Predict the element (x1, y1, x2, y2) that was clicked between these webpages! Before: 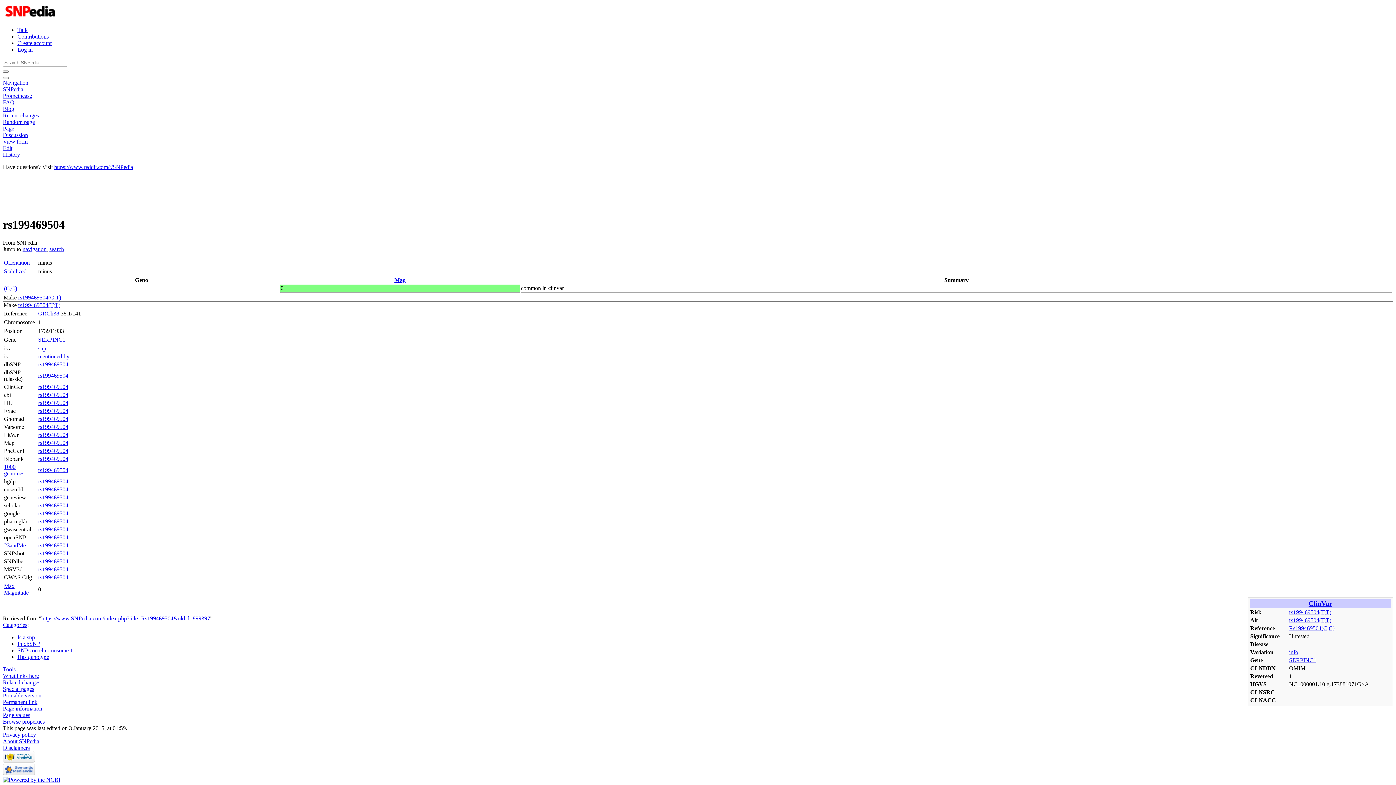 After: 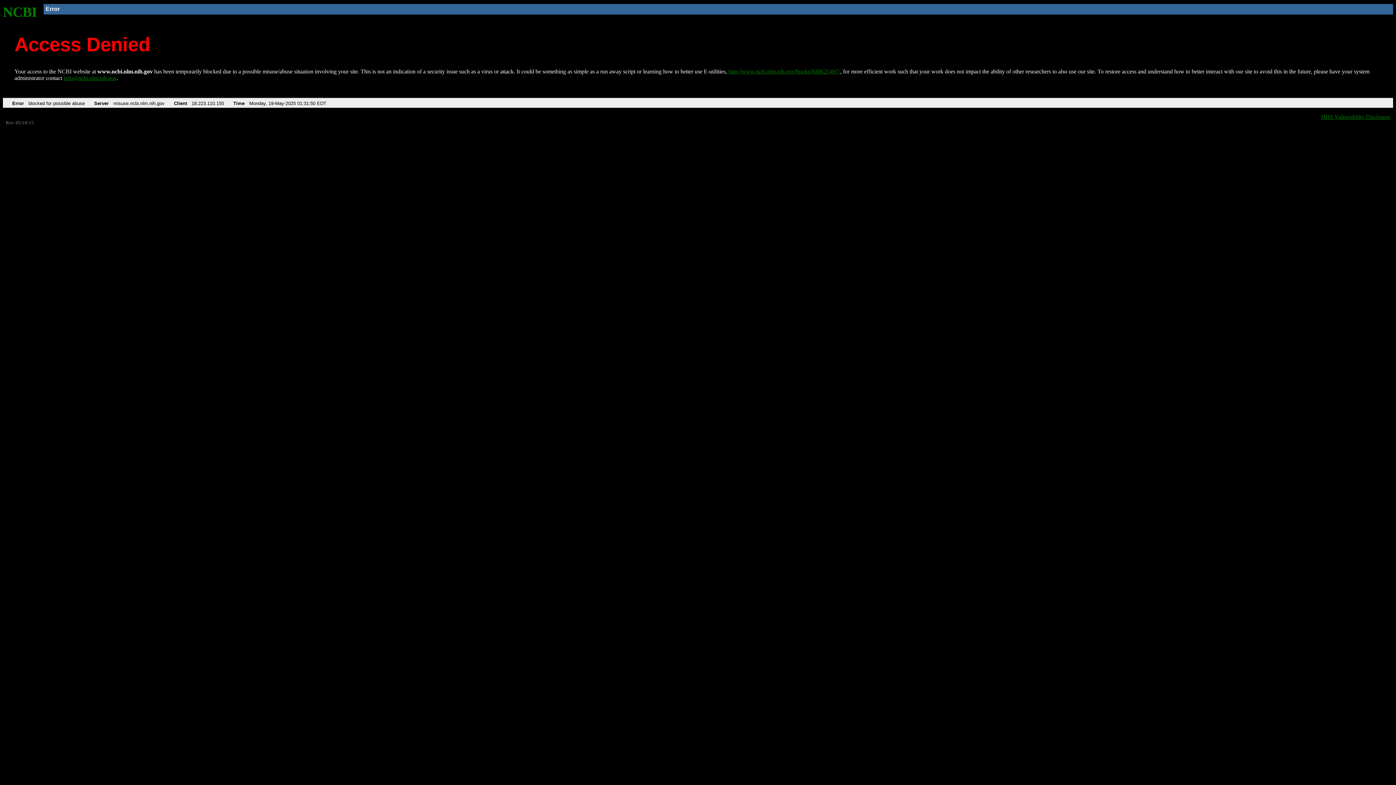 Action: bbox: (38, 361, 68, 367) label: rs199469504